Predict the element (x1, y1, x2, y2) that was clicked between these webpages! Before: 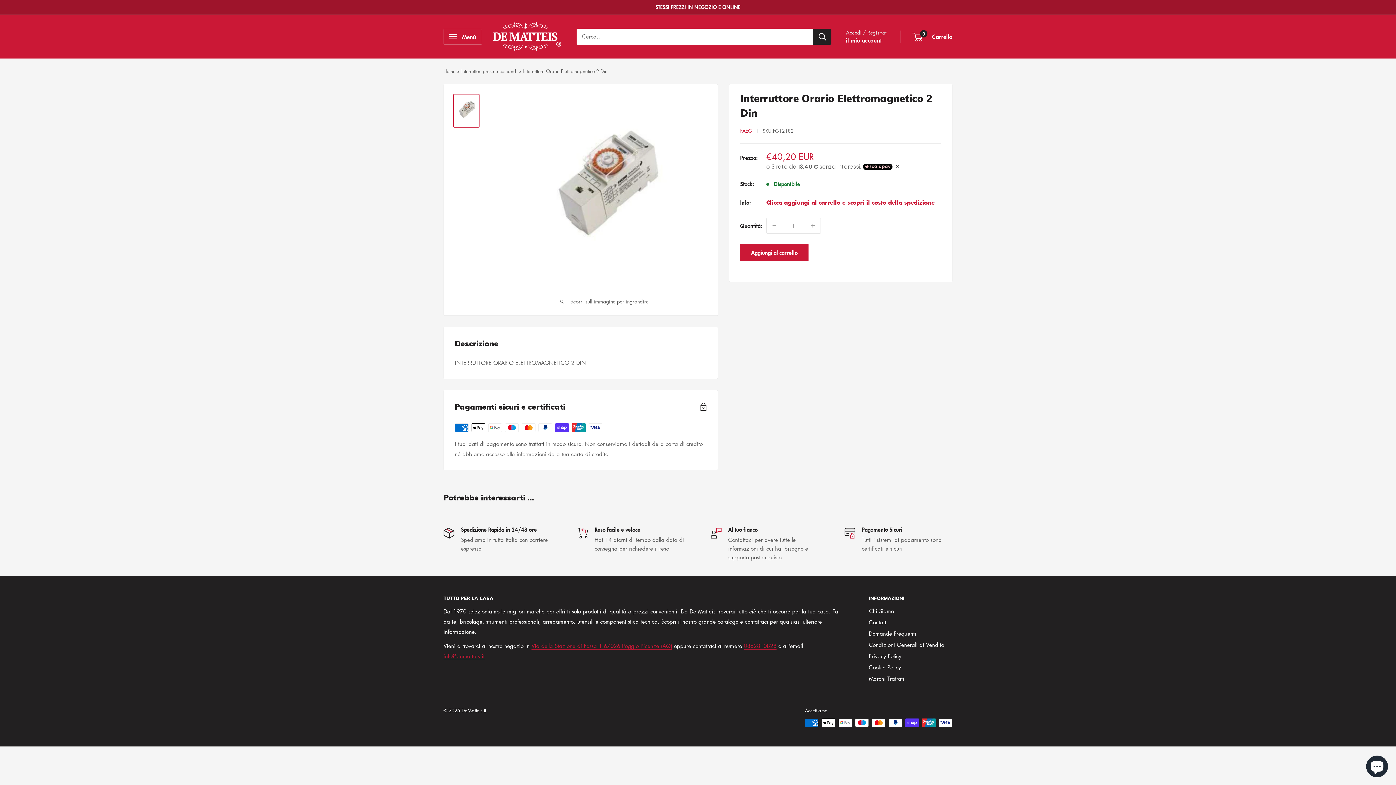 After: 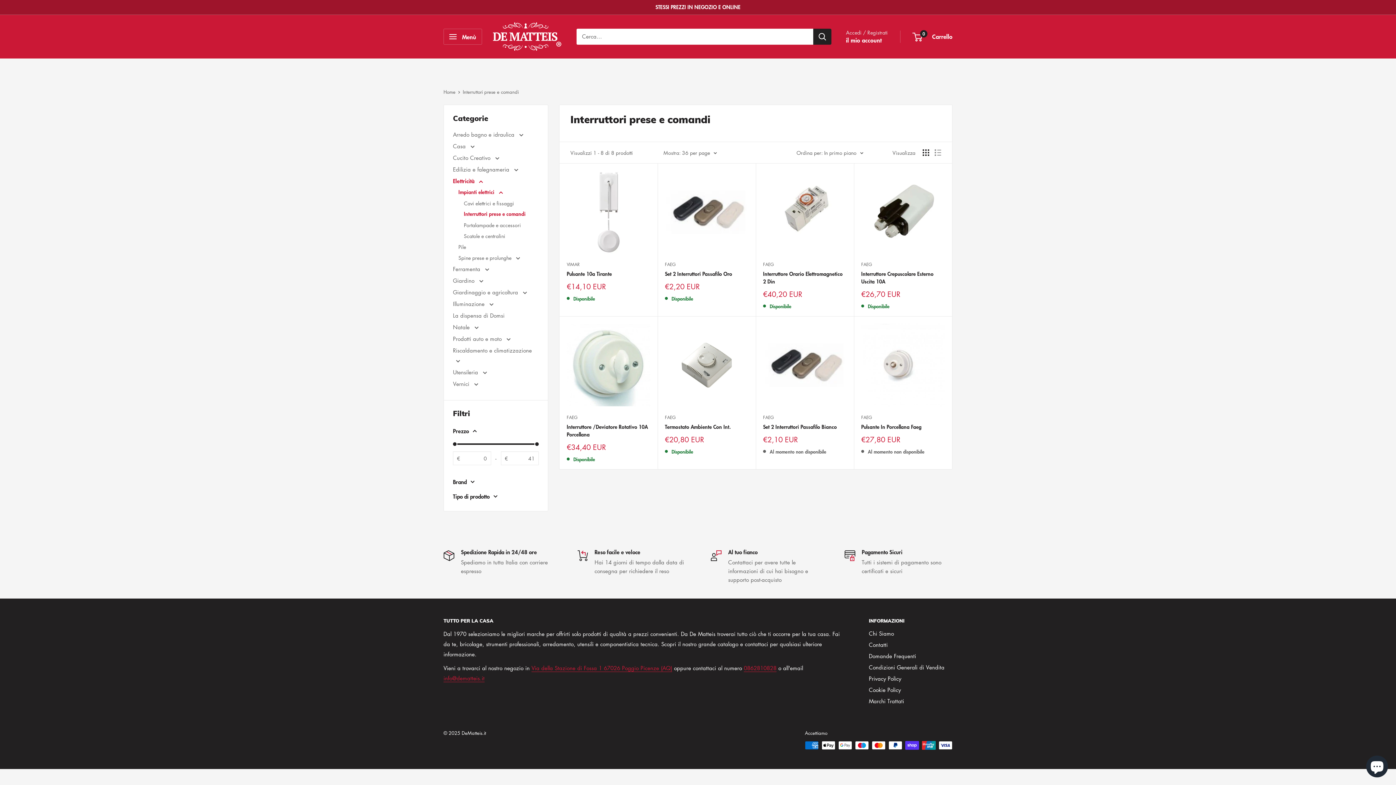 Action: bbox: (461, 67, 517, 74) label: Interruttori prese e comandi